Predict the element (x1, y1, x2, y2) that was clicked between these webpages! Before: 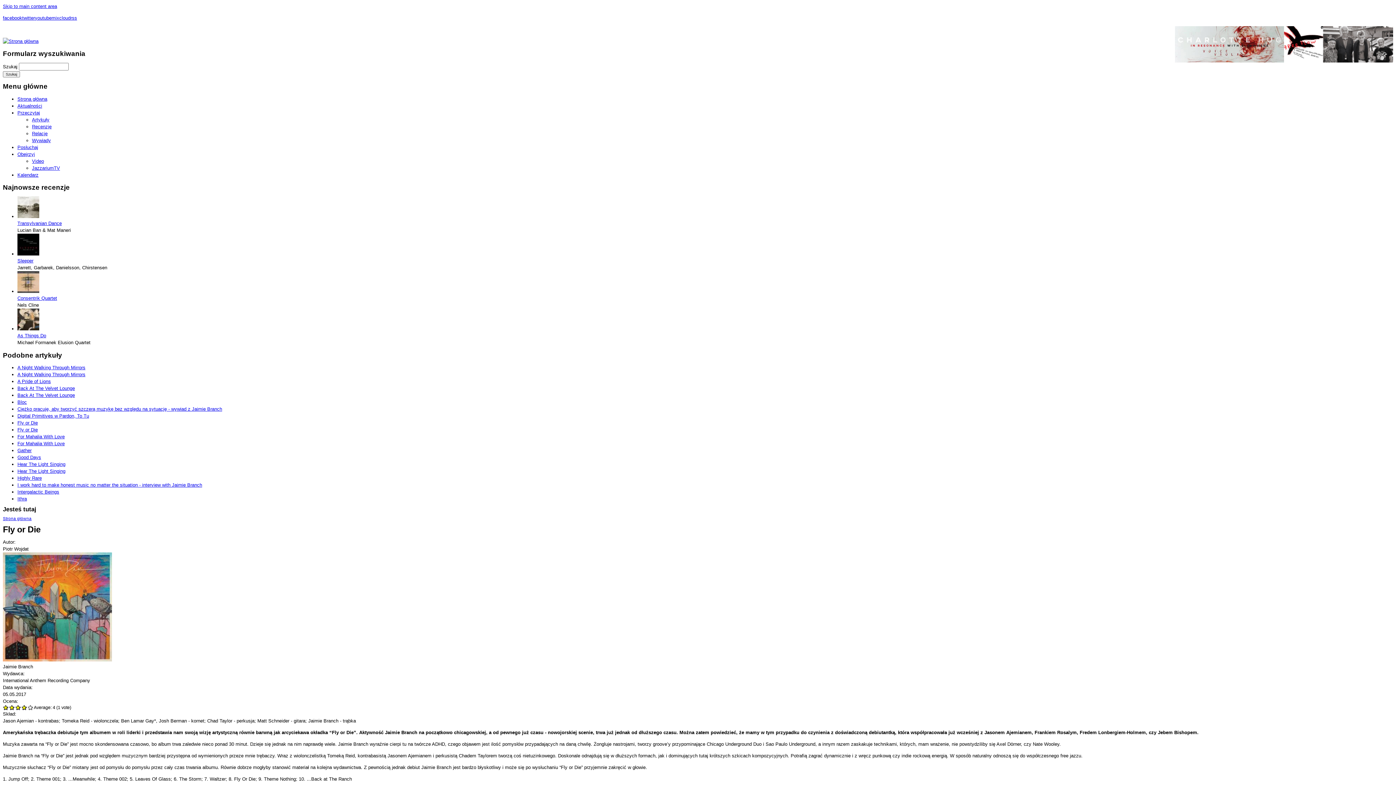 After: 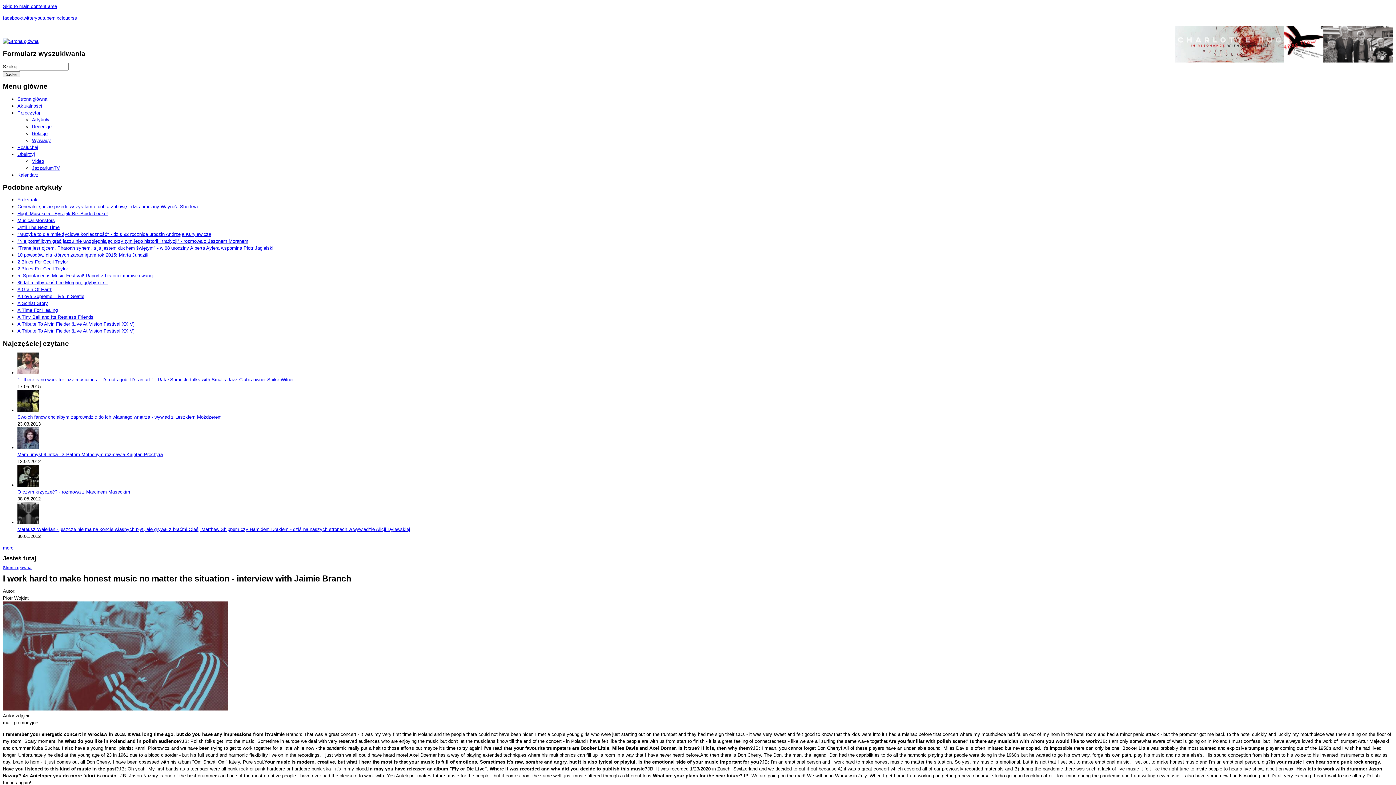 Action: label: I work hard to make honest music no matter the situation - interview with Jaimie Branch bbox: (17, 482, 202, 488)